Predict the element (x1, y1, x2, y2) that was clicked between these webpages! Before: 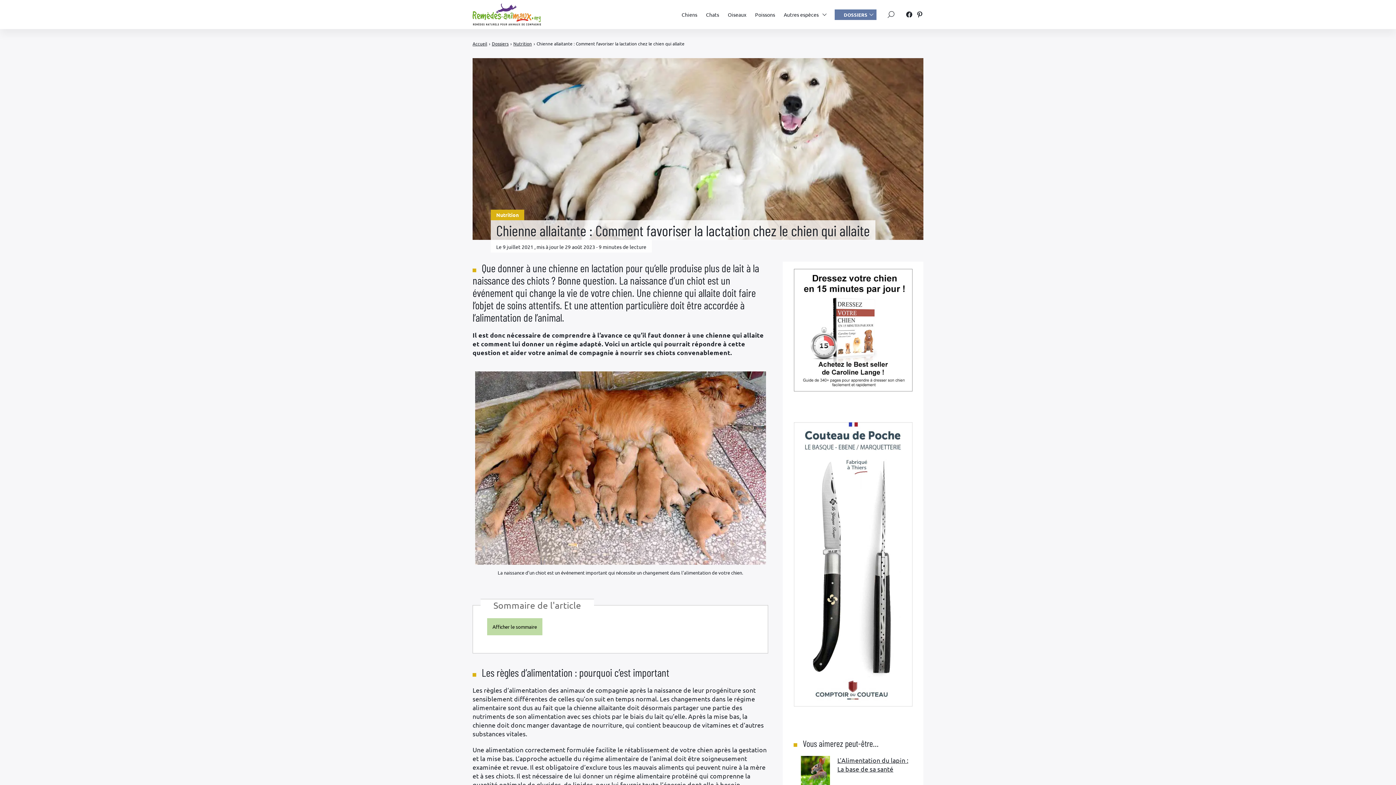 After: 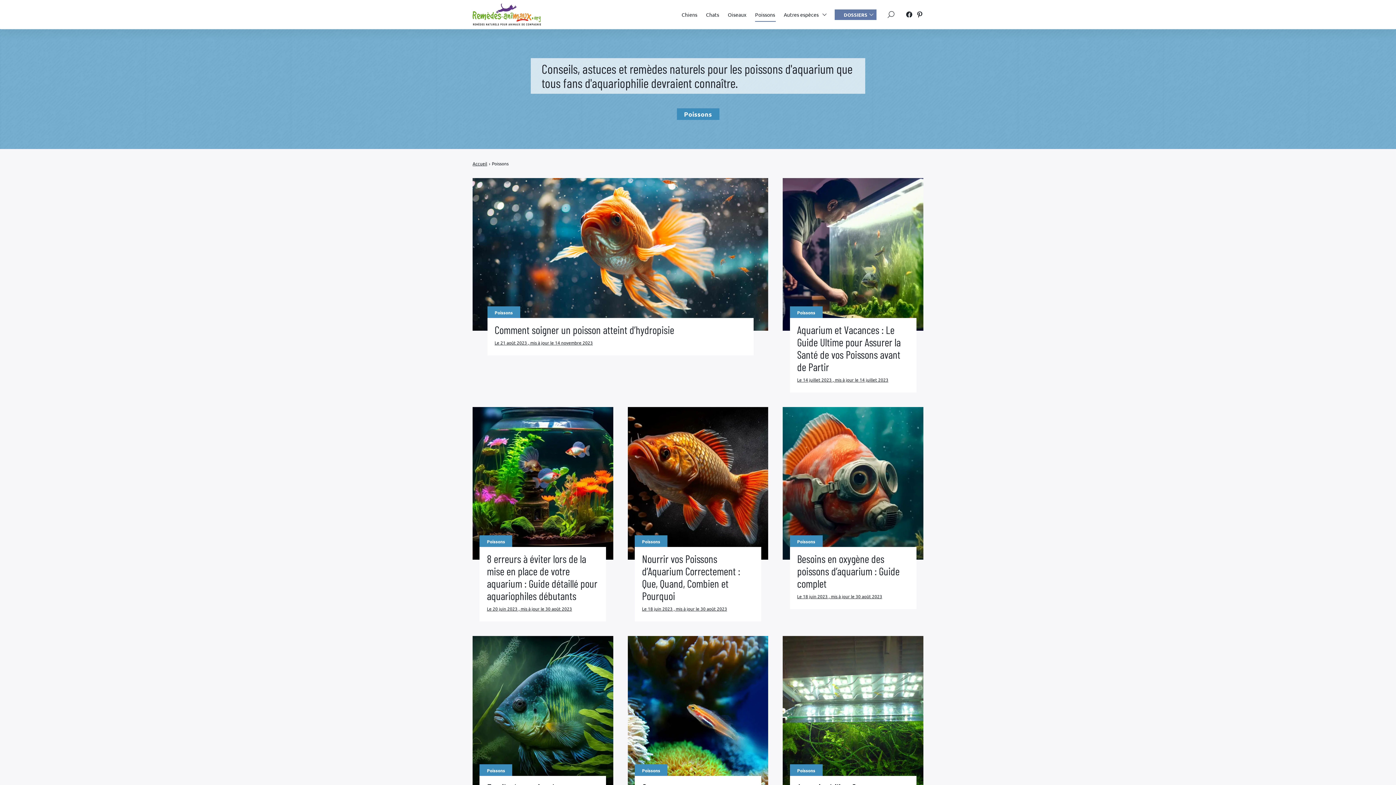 Action: label: Poissons bbox: (755, 7, 775, 21)